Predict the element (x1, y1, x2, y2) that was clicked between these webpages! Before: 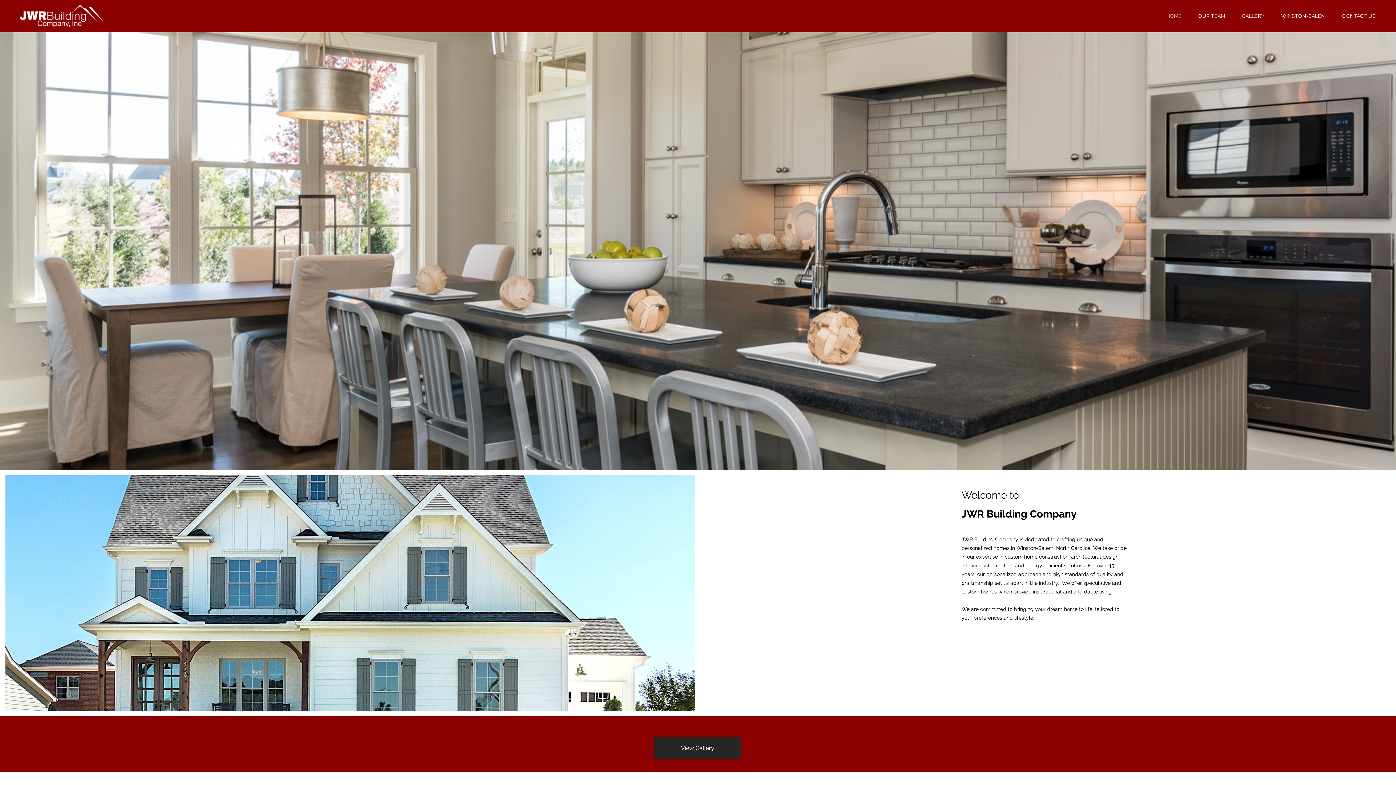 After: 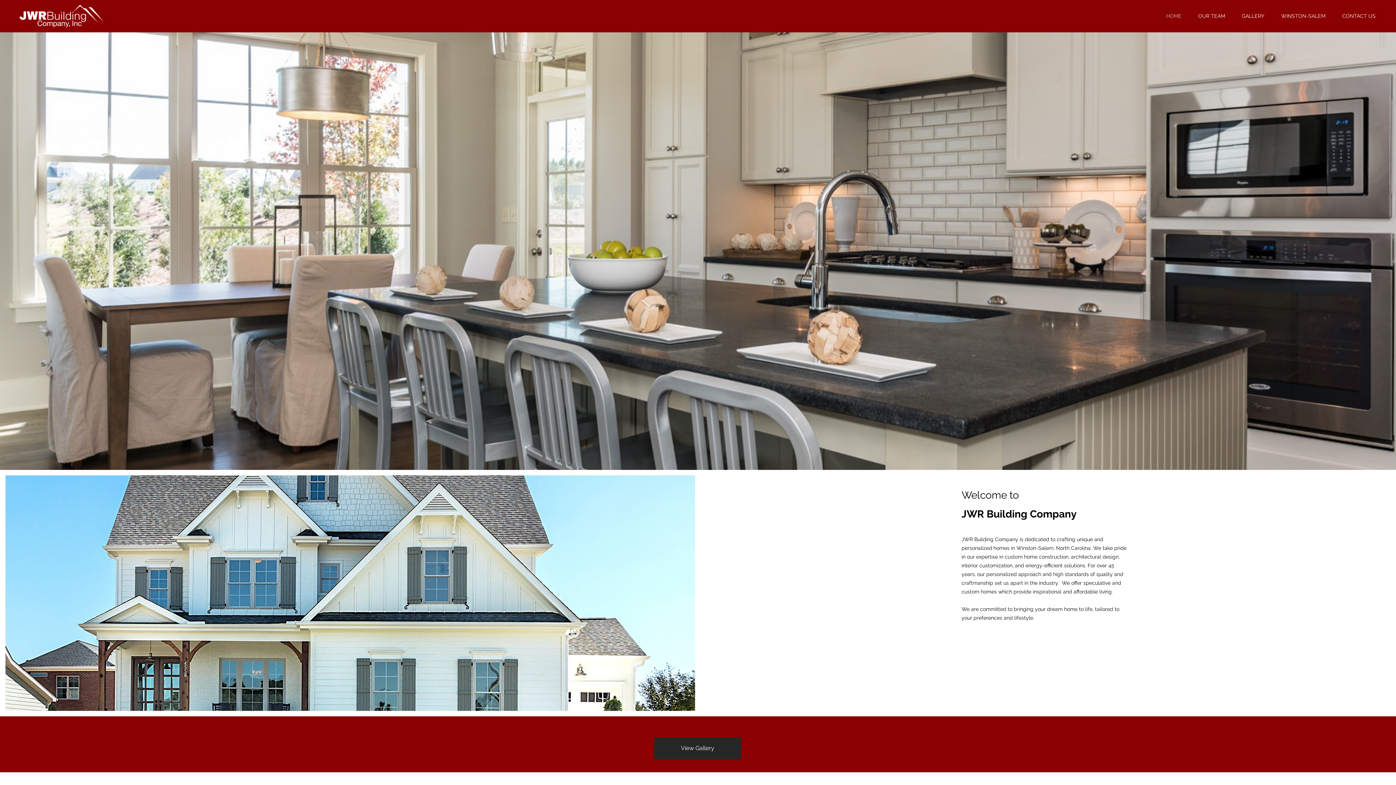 Action: bbox: (19, 4, 103, 27)